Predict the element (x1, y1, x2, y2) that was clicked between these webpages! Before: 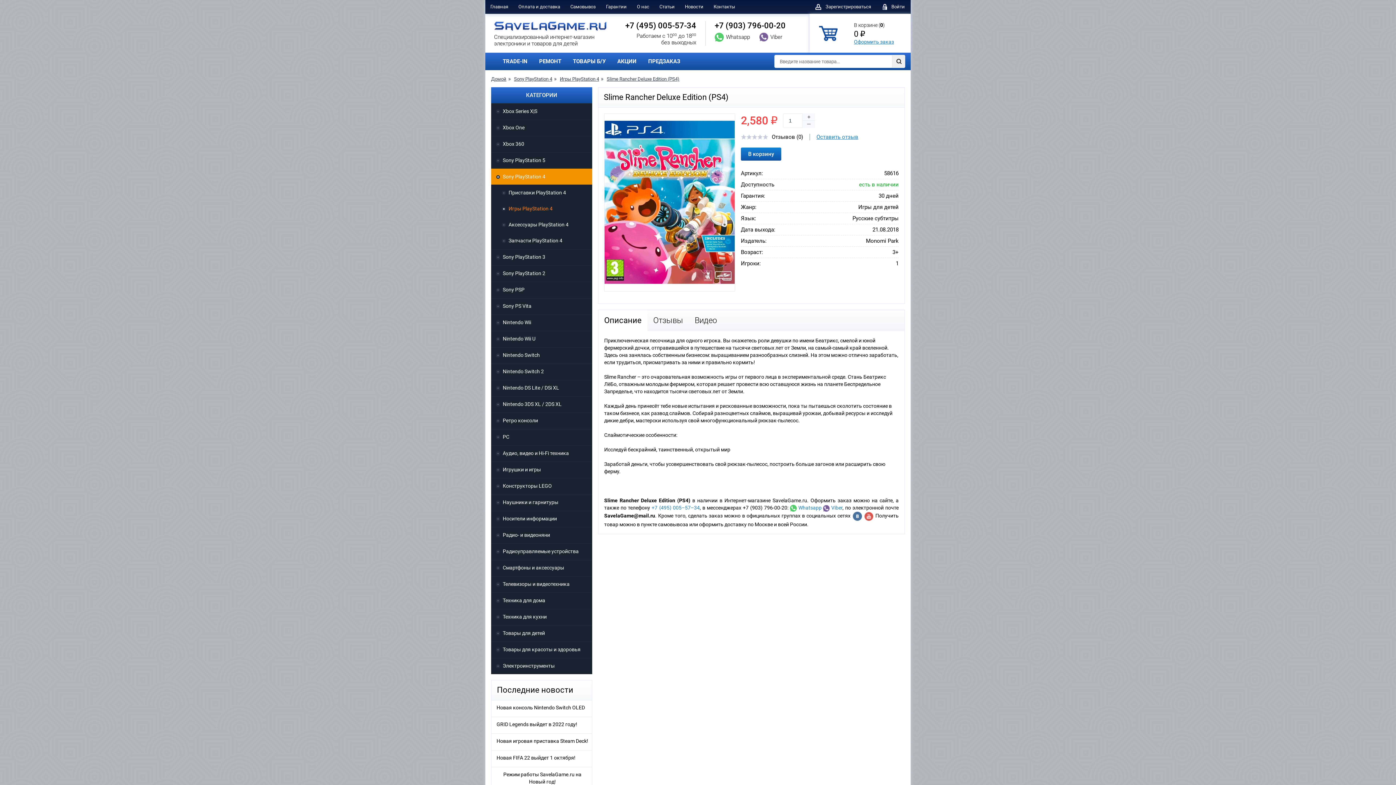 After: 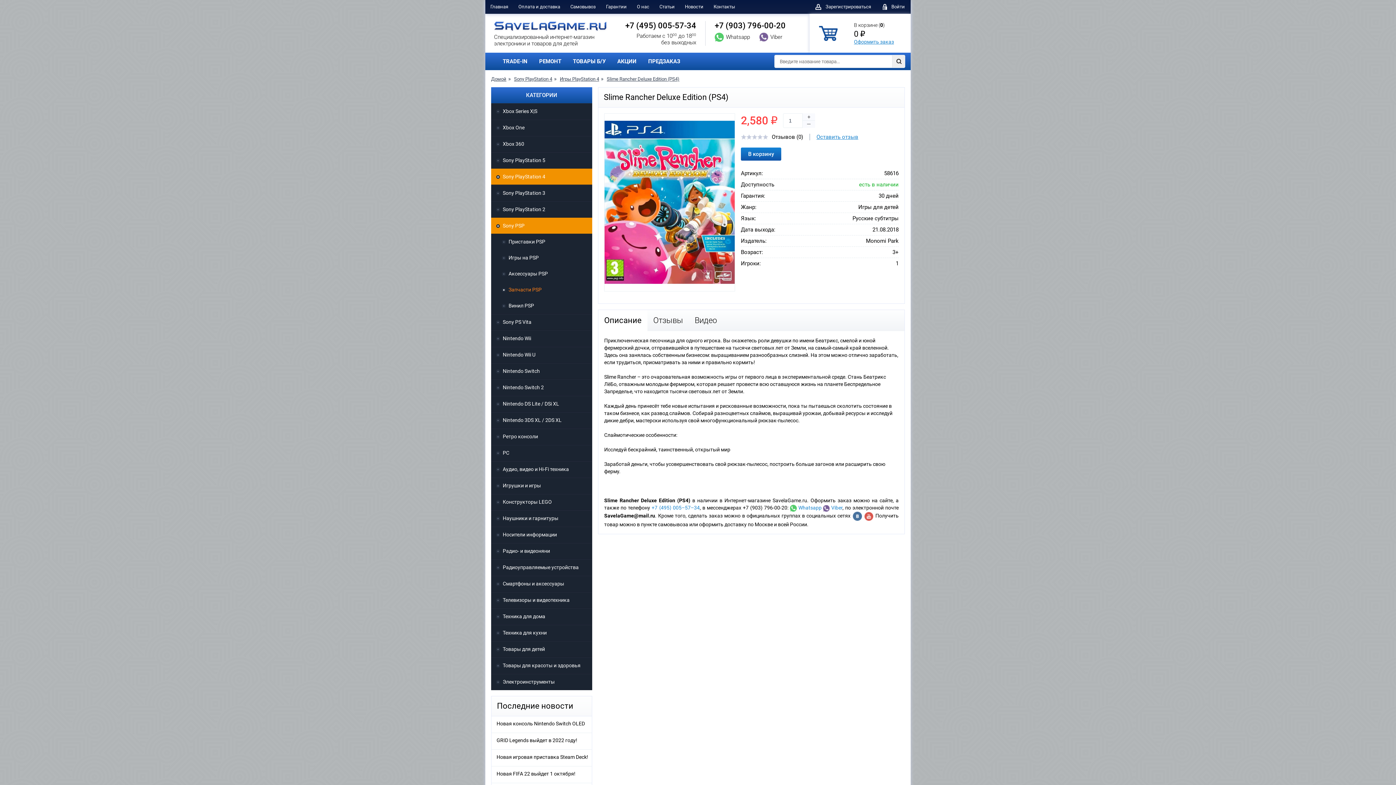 Action: label: Sony PSP bbox: (491, 281, 592, 297)